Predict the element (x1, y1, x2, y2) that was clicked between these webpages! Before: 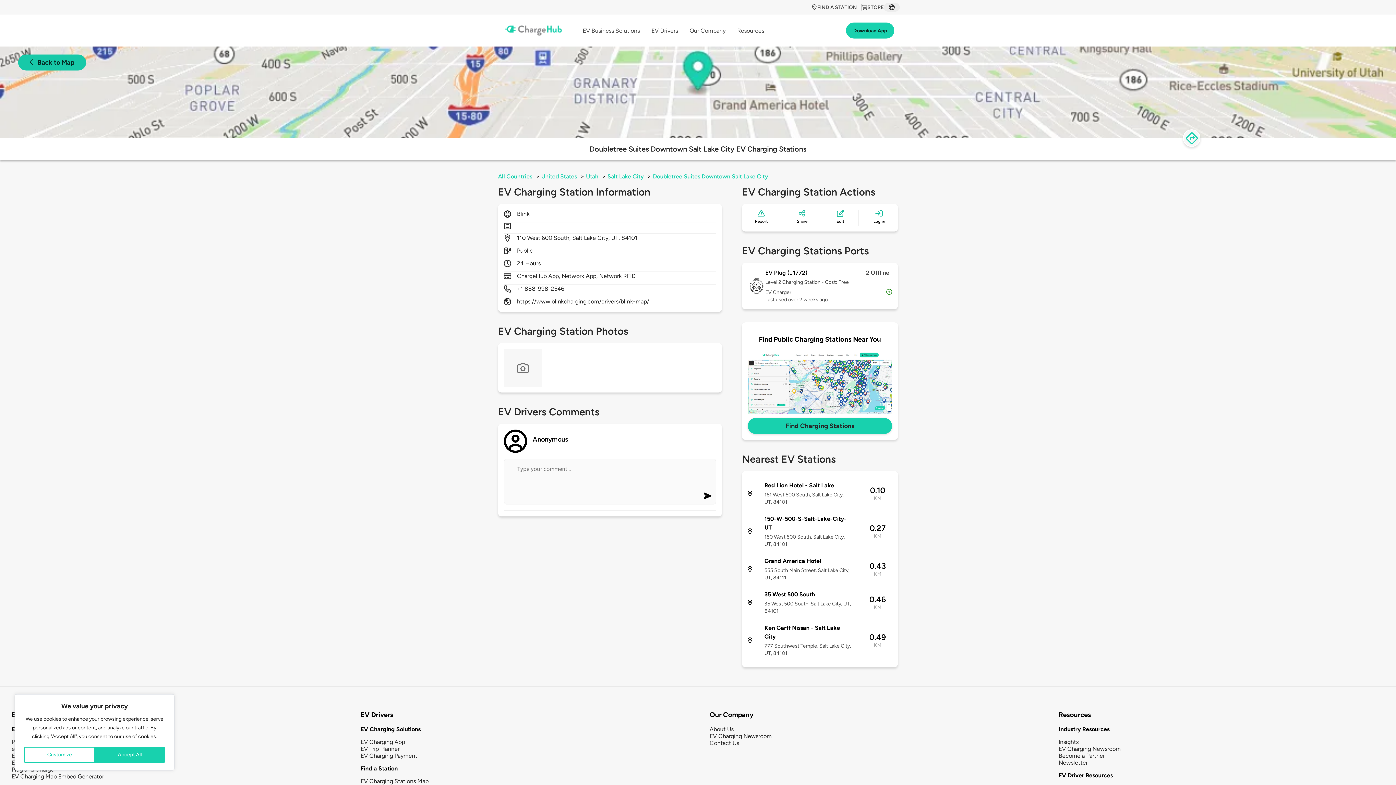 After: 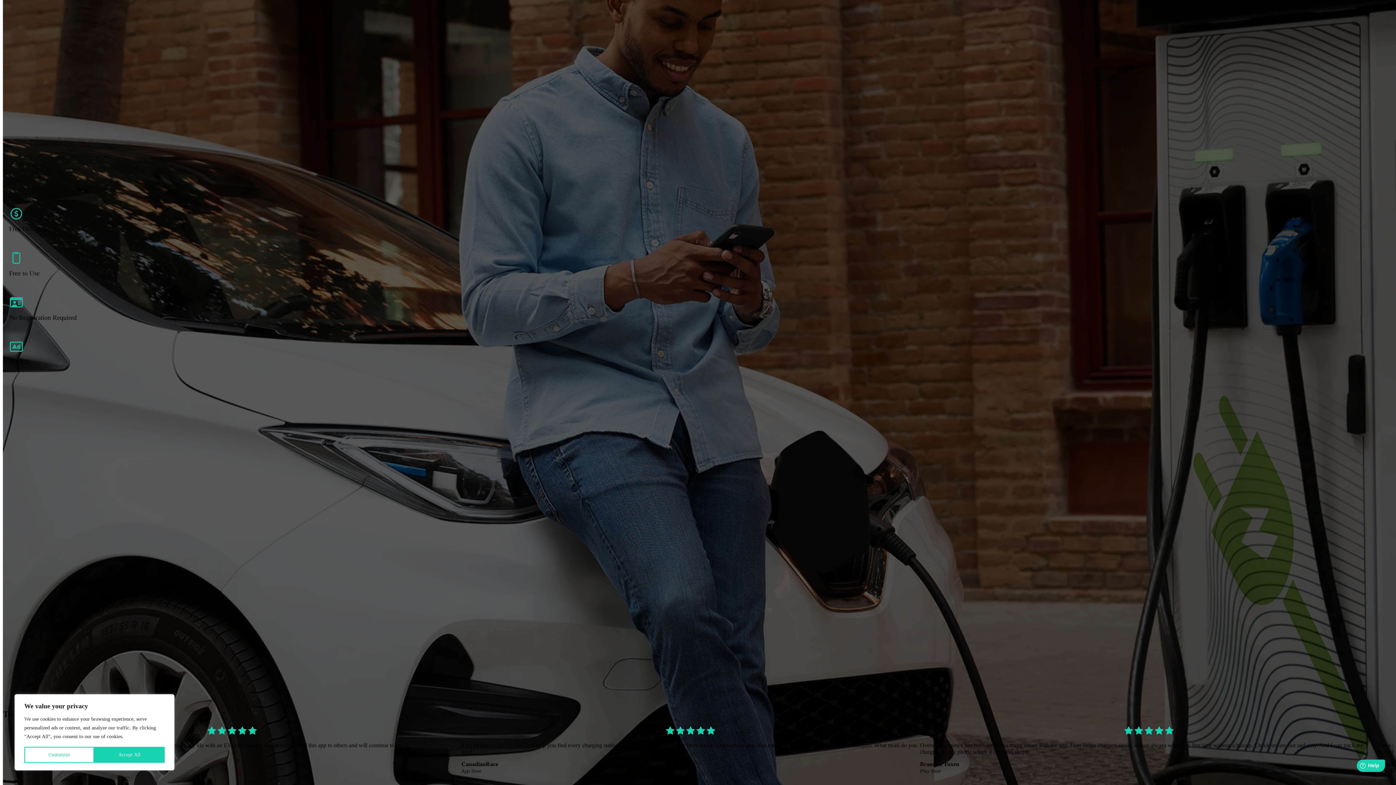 Action: label: Download App bbox: (846, 22, 894, 38)